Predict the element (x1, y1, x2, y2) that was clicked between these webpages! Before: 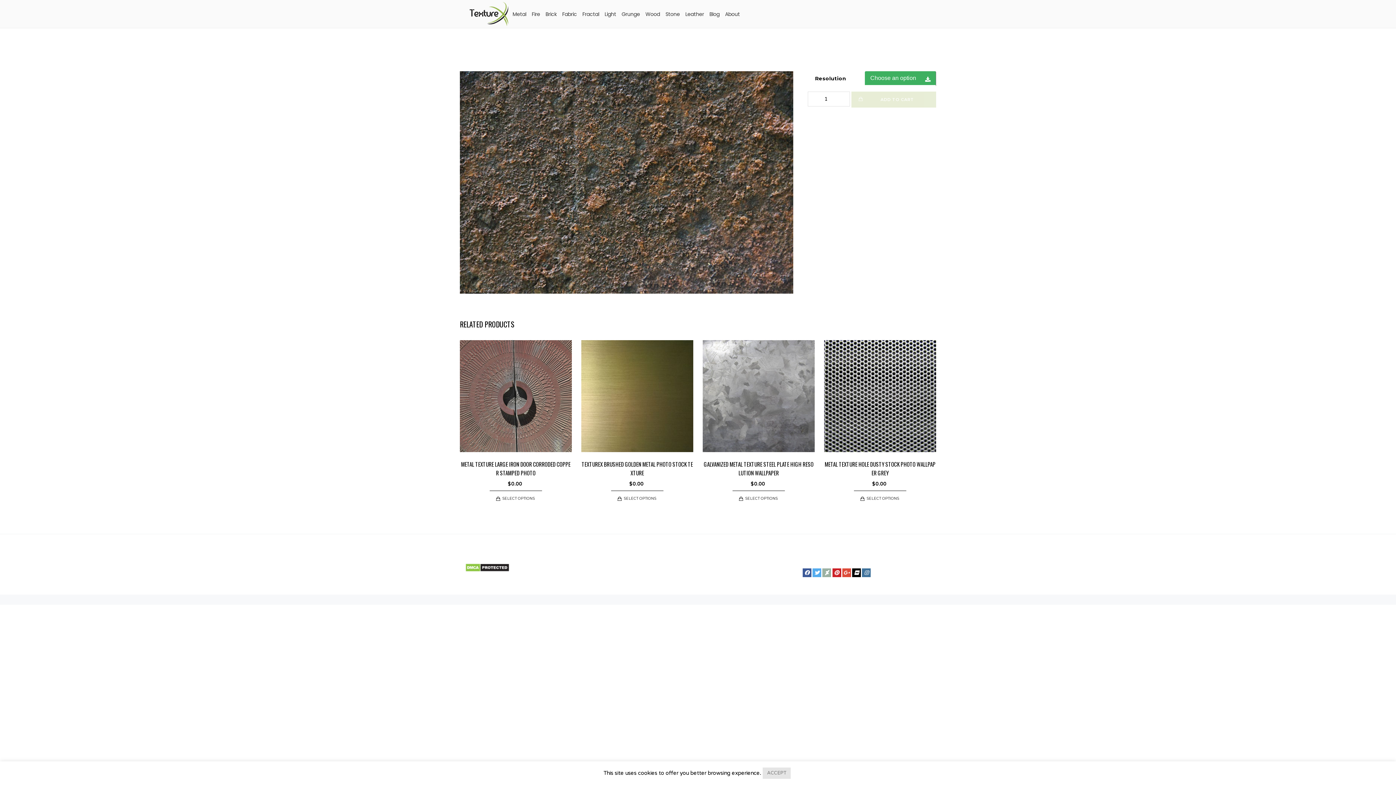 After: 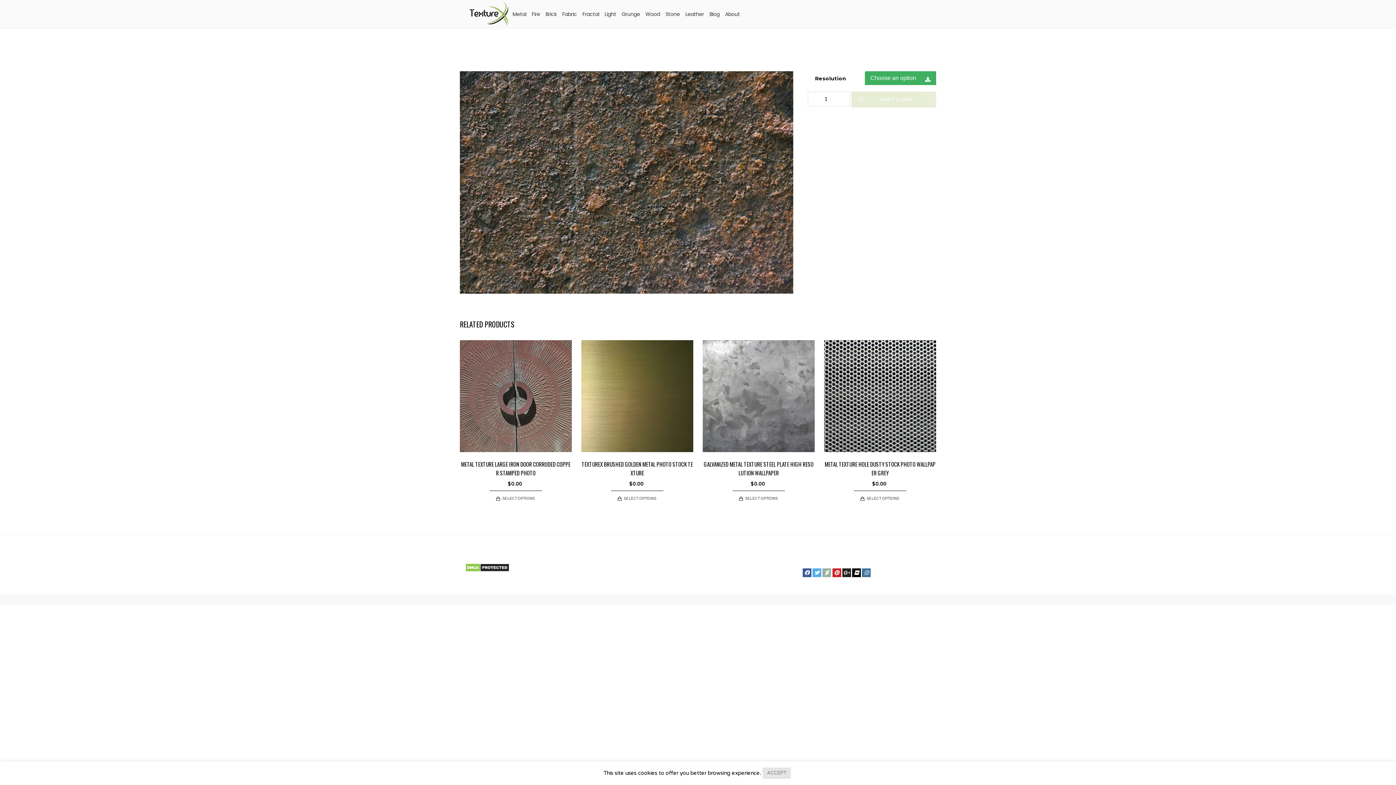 Action: bbox: (842, 568, 851, 577)